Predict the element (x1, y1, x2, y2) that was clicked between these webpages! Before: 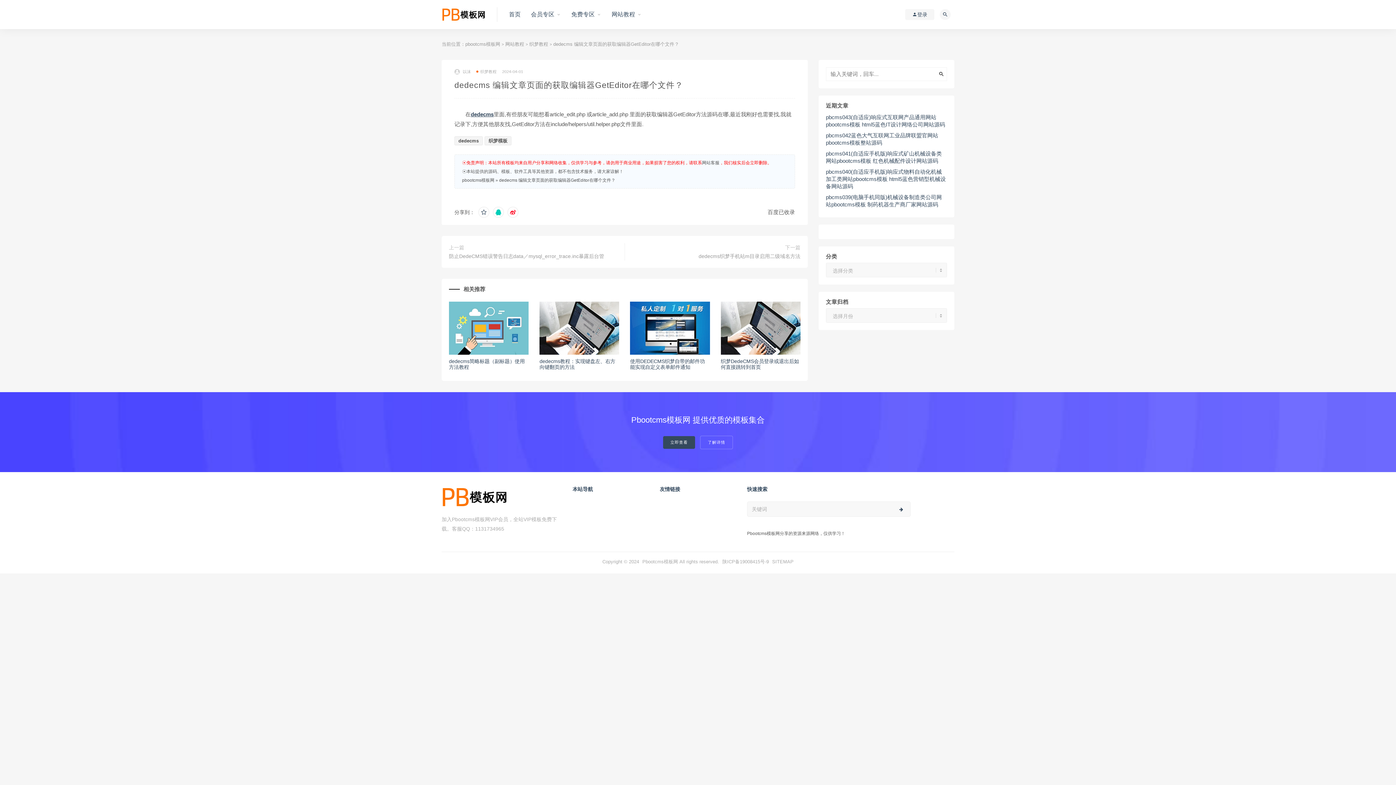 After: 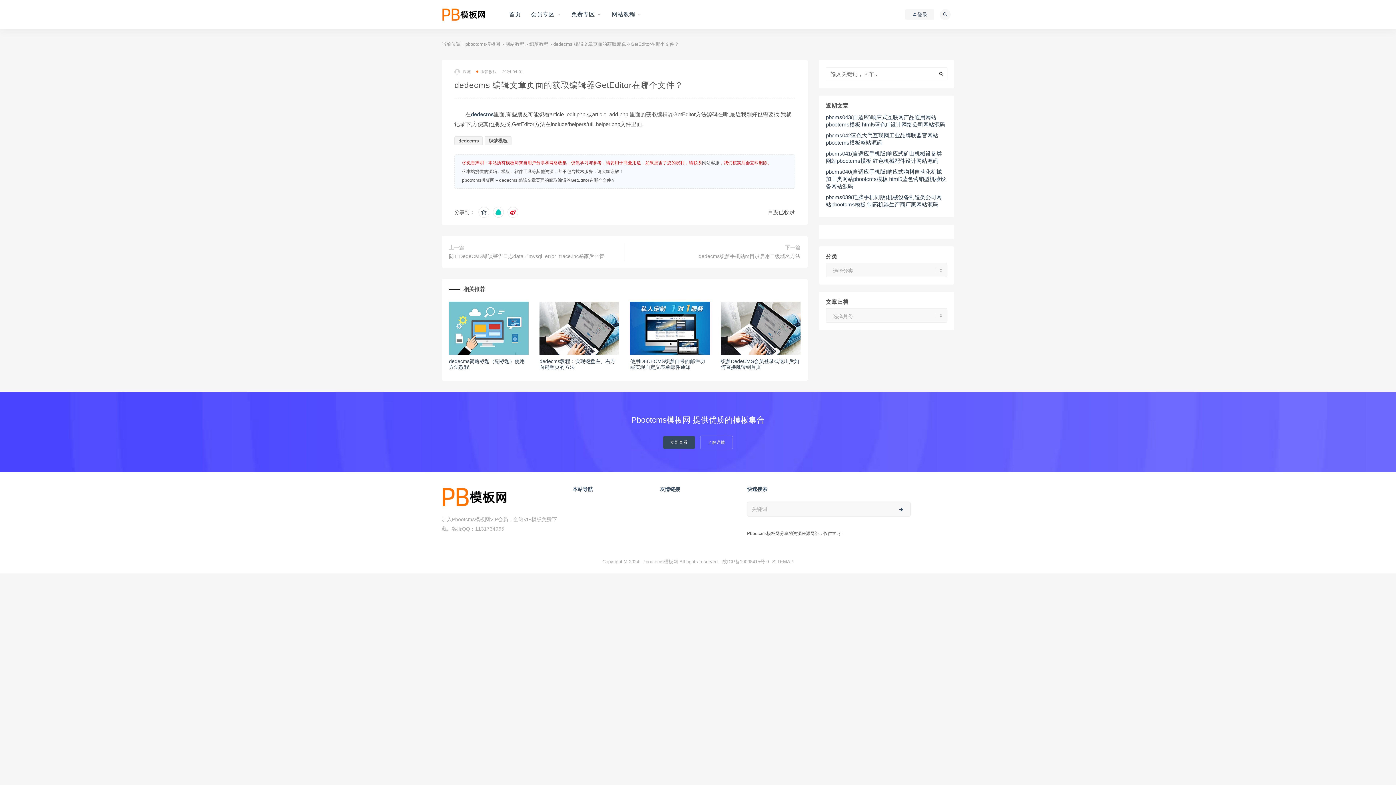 Action: label: 2024-04-01 bbox: (502, 69, 523, 73)